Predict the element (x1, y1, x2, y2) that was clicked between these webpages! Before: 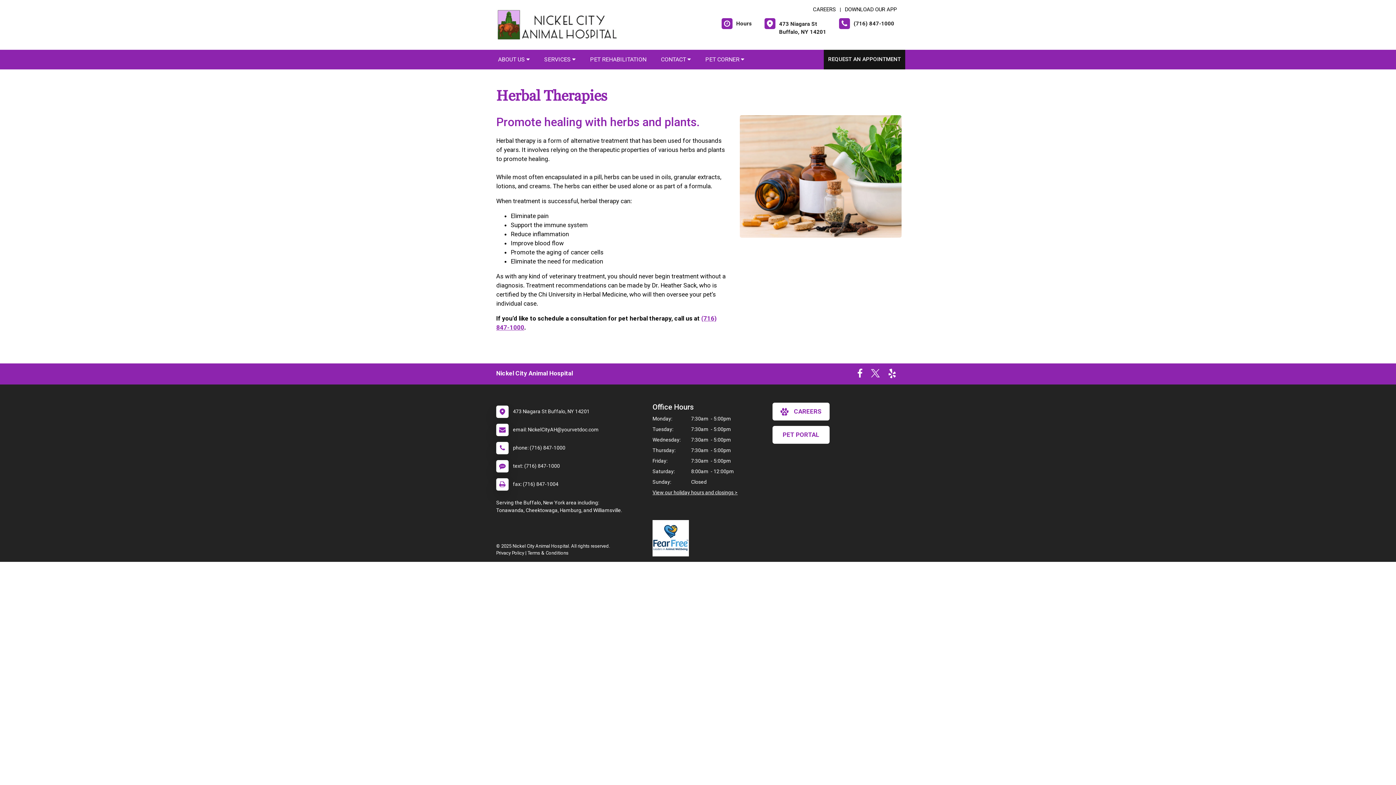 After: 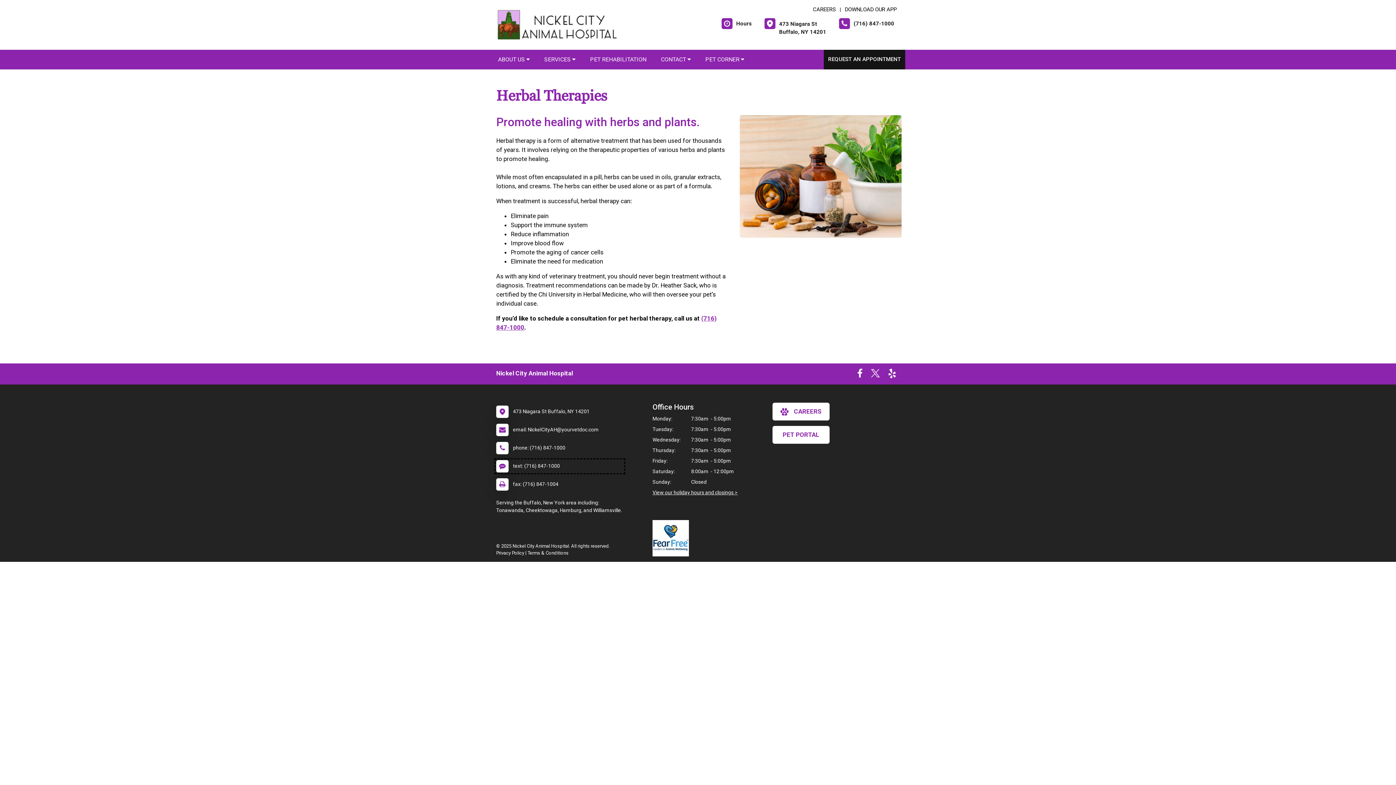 Action: label: 	text: (716) 847-1000 bbox: (496, 460, 623, 472)